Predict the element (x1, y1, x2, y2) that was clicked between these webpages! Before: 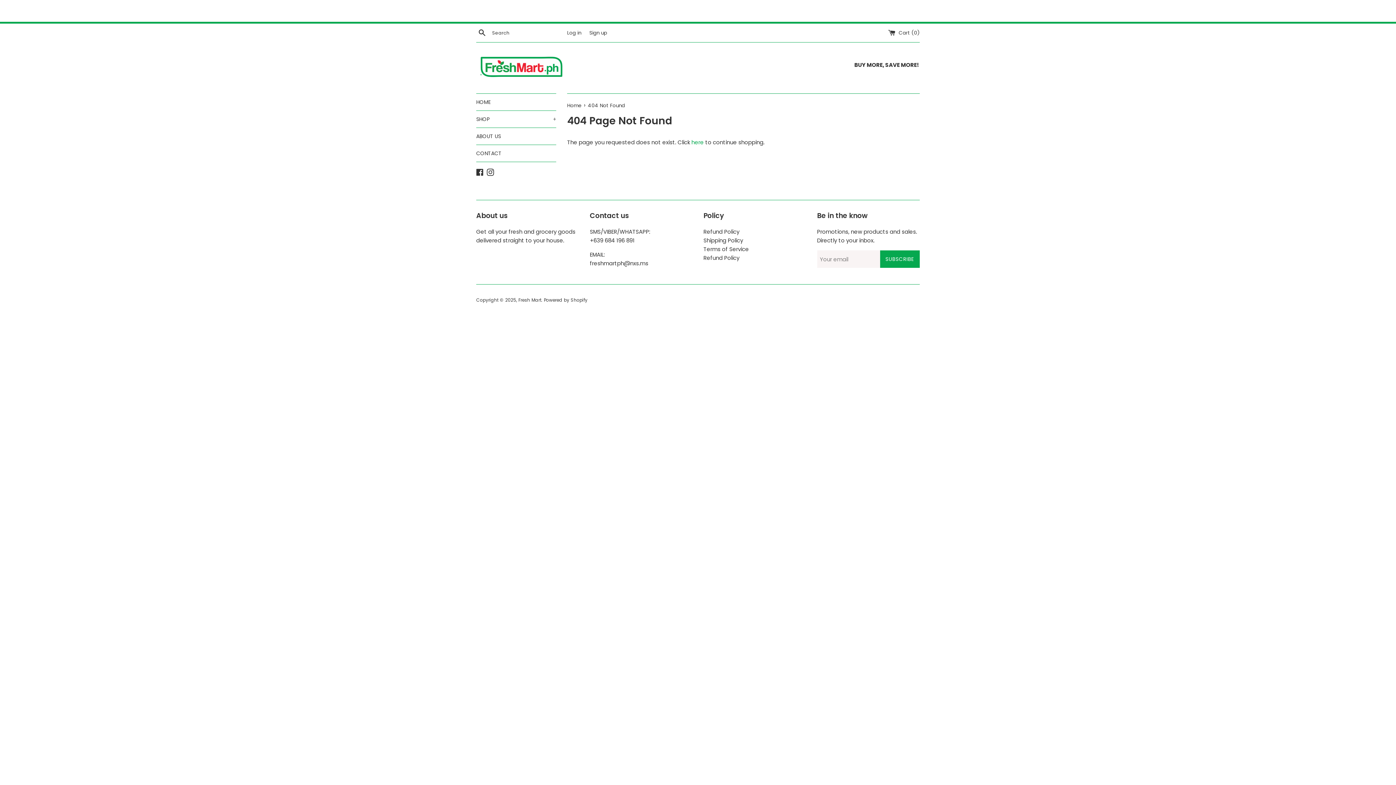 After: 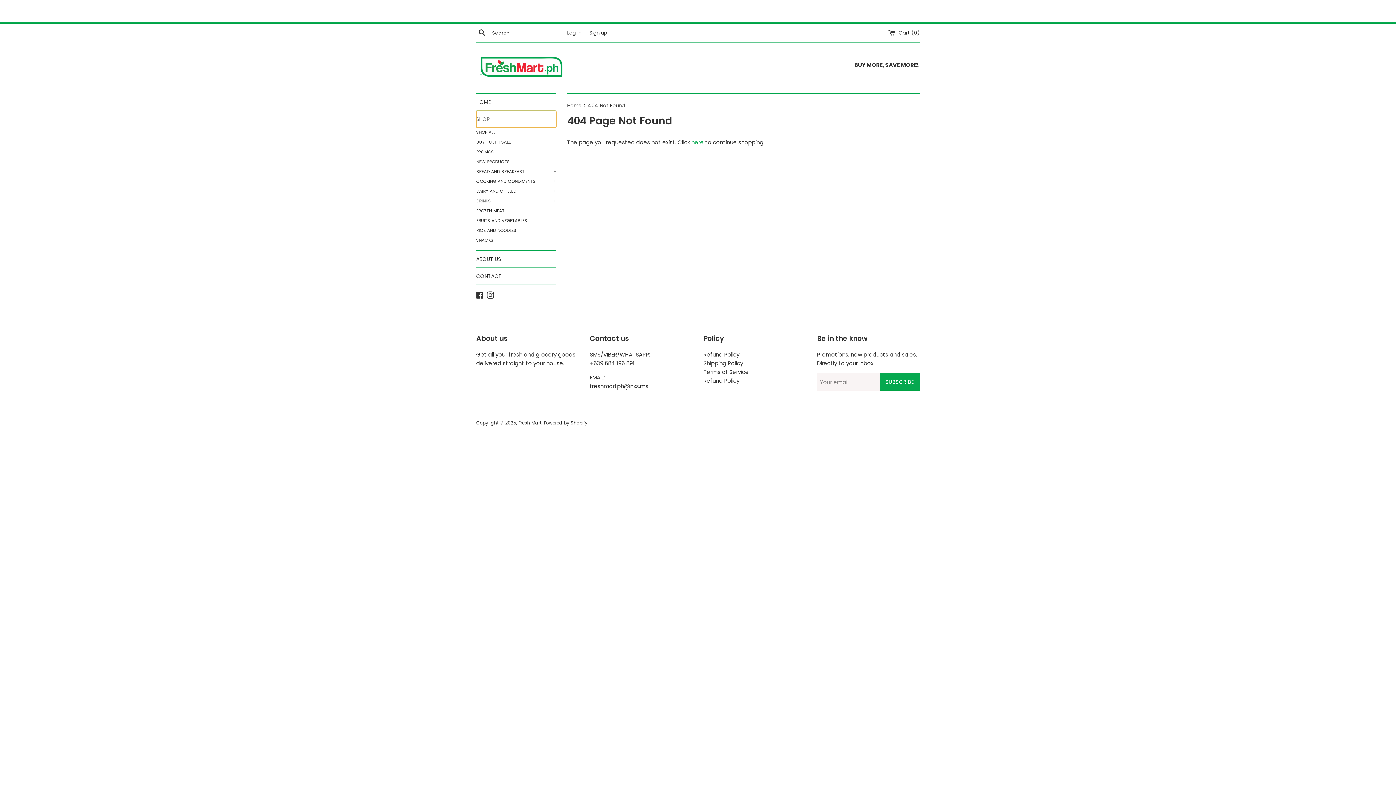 Action: bbox: (476, 110, 556, 127) label: SHOP
+